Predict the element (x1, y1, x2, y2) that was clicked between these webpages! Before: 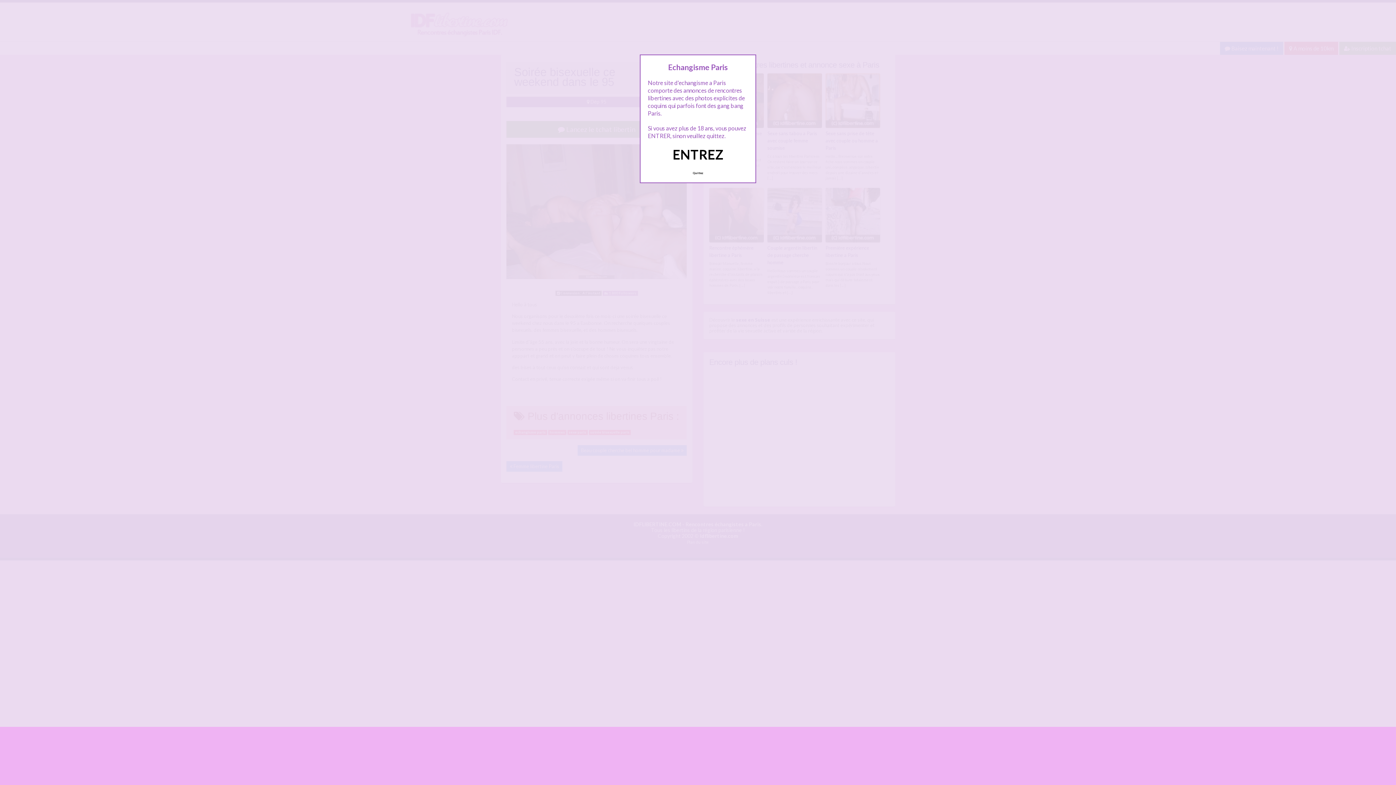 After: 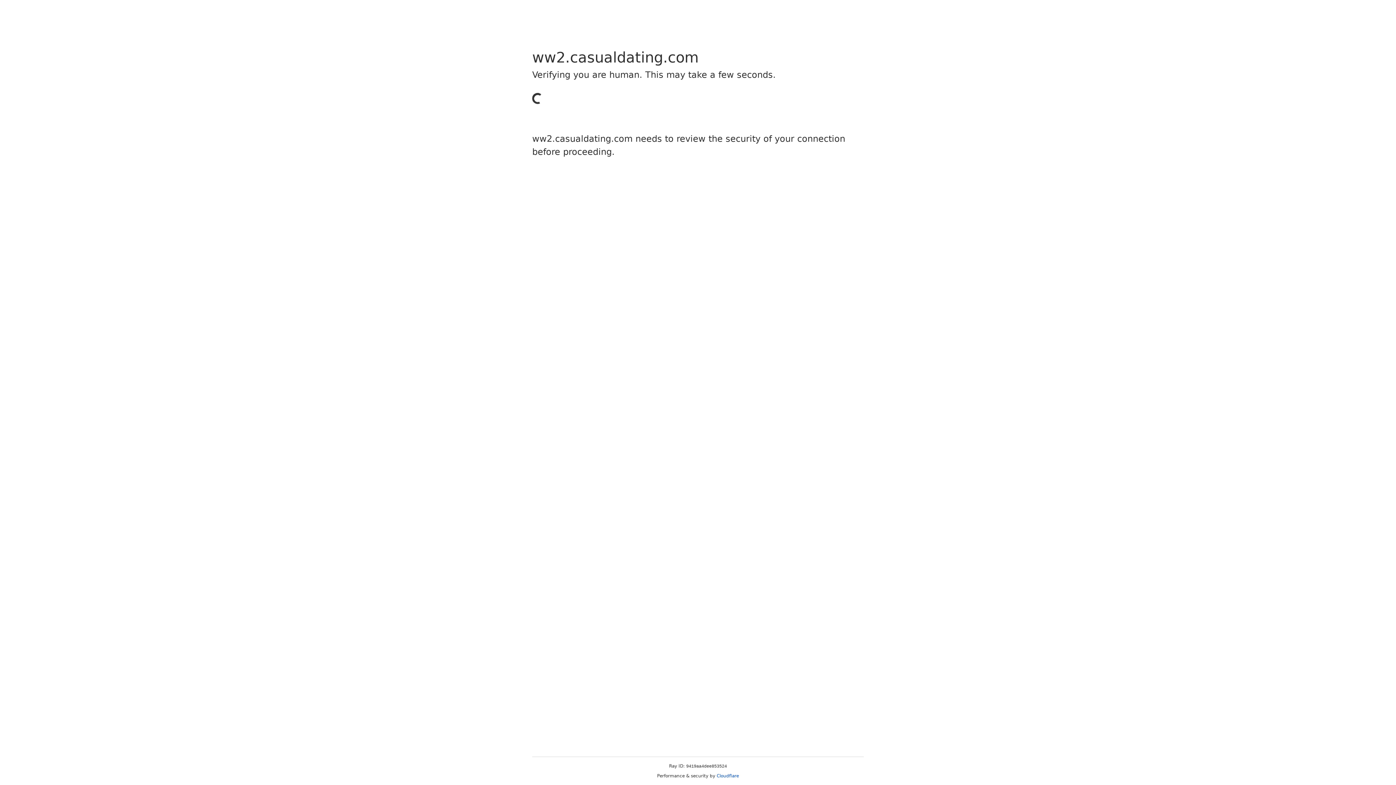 Action: label: Quittez bbox: (689, 167, 707, 178)